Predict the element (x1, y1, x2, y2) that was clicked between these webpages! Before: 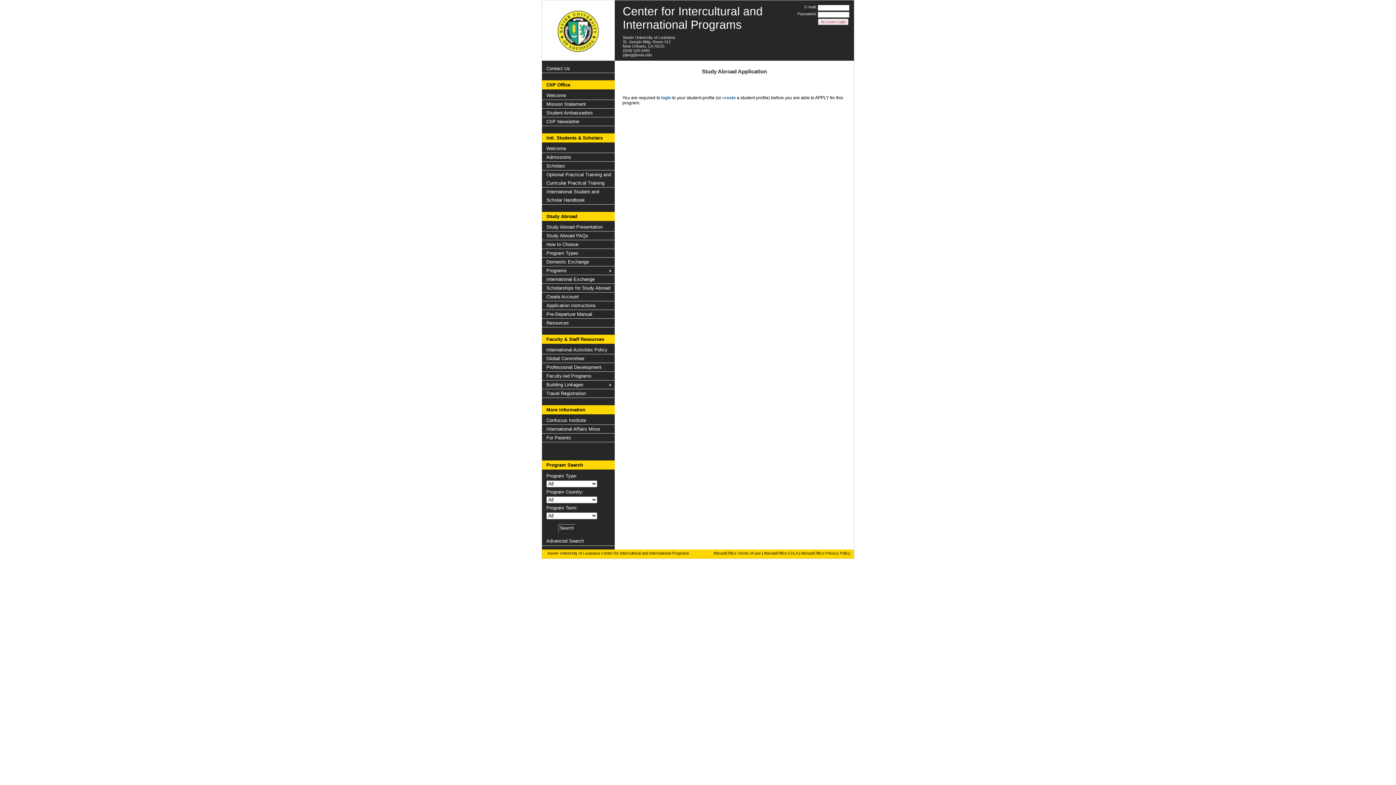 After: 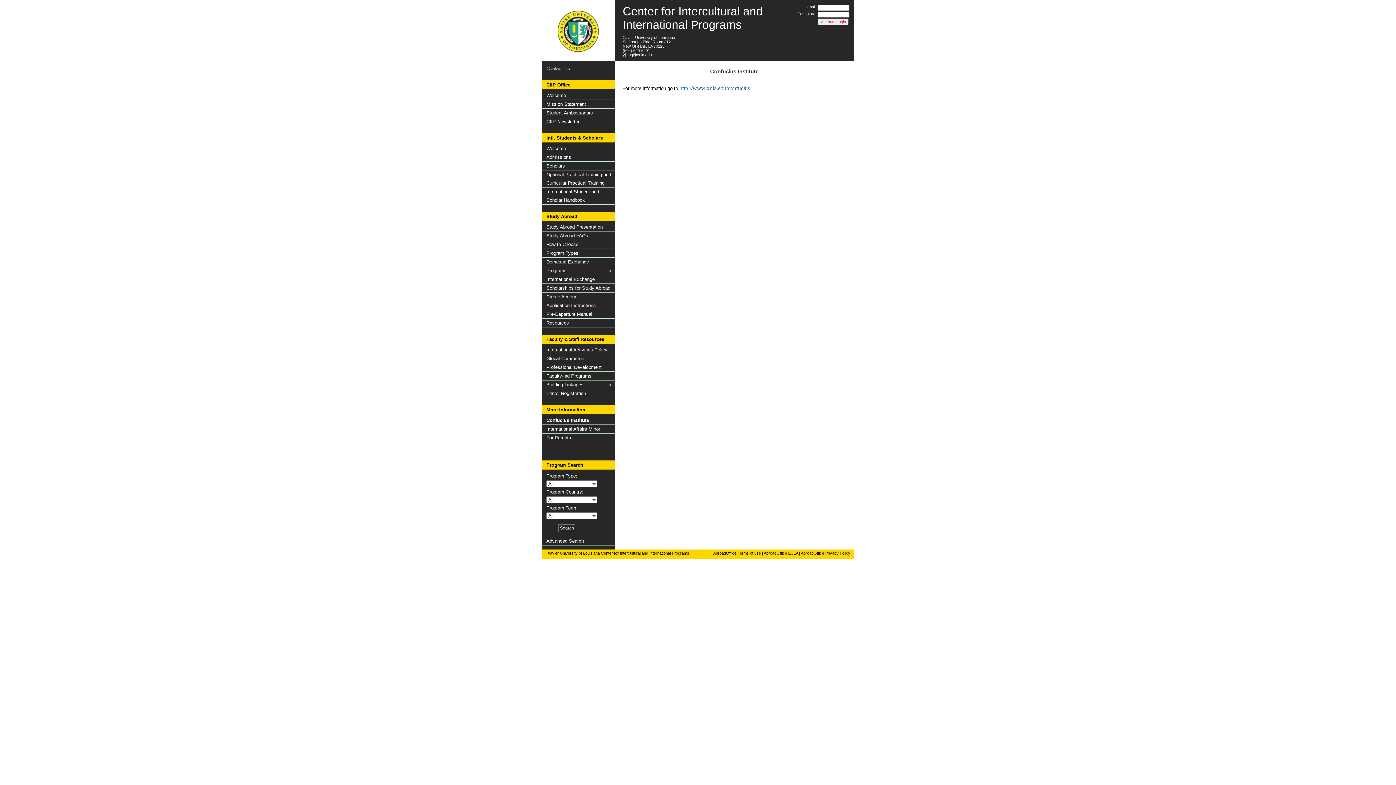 Action: label: Confucius Institute bbox: (542, 416, 614, 425)